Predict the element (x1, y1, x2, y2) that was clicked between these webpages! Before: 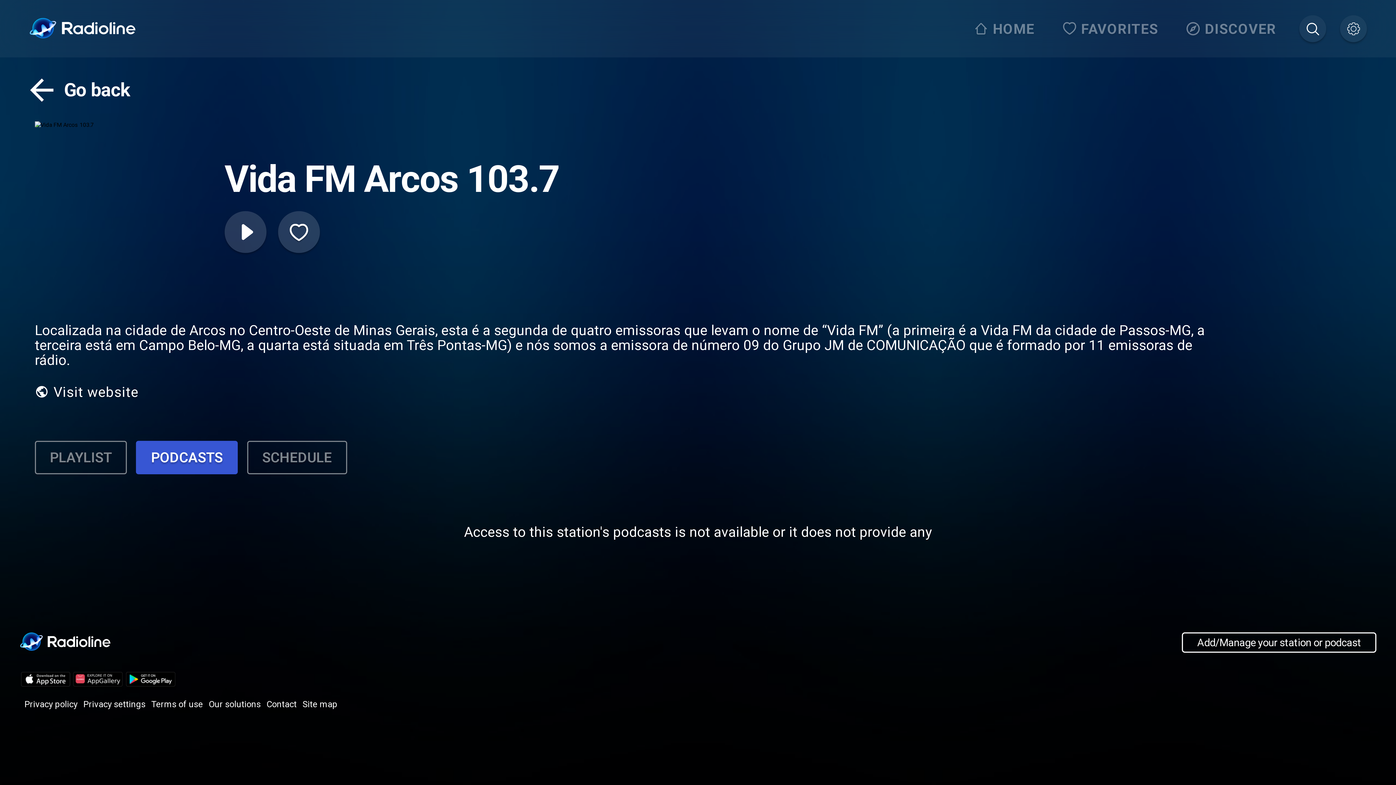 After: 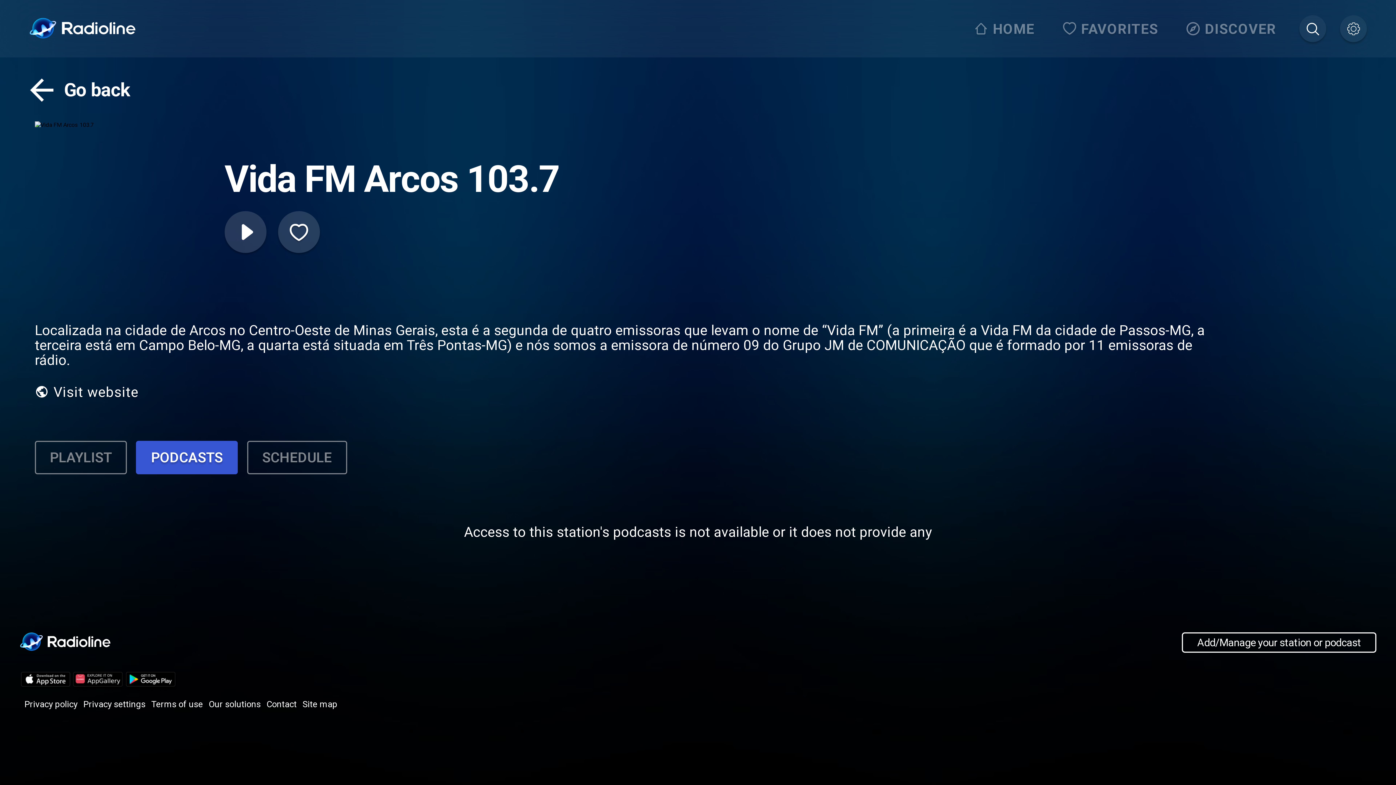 Action: label: Our solutions bbox: (208, 699, 260, 710)